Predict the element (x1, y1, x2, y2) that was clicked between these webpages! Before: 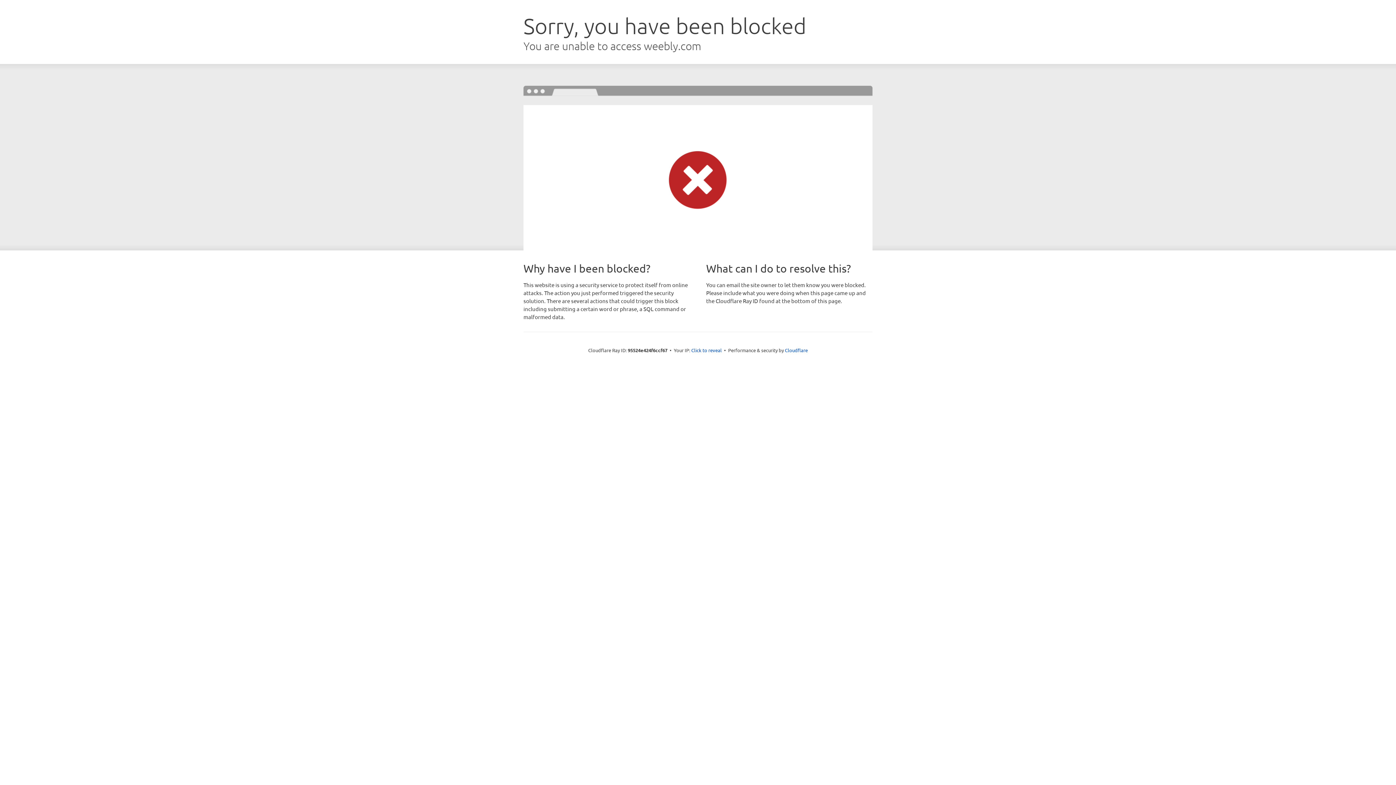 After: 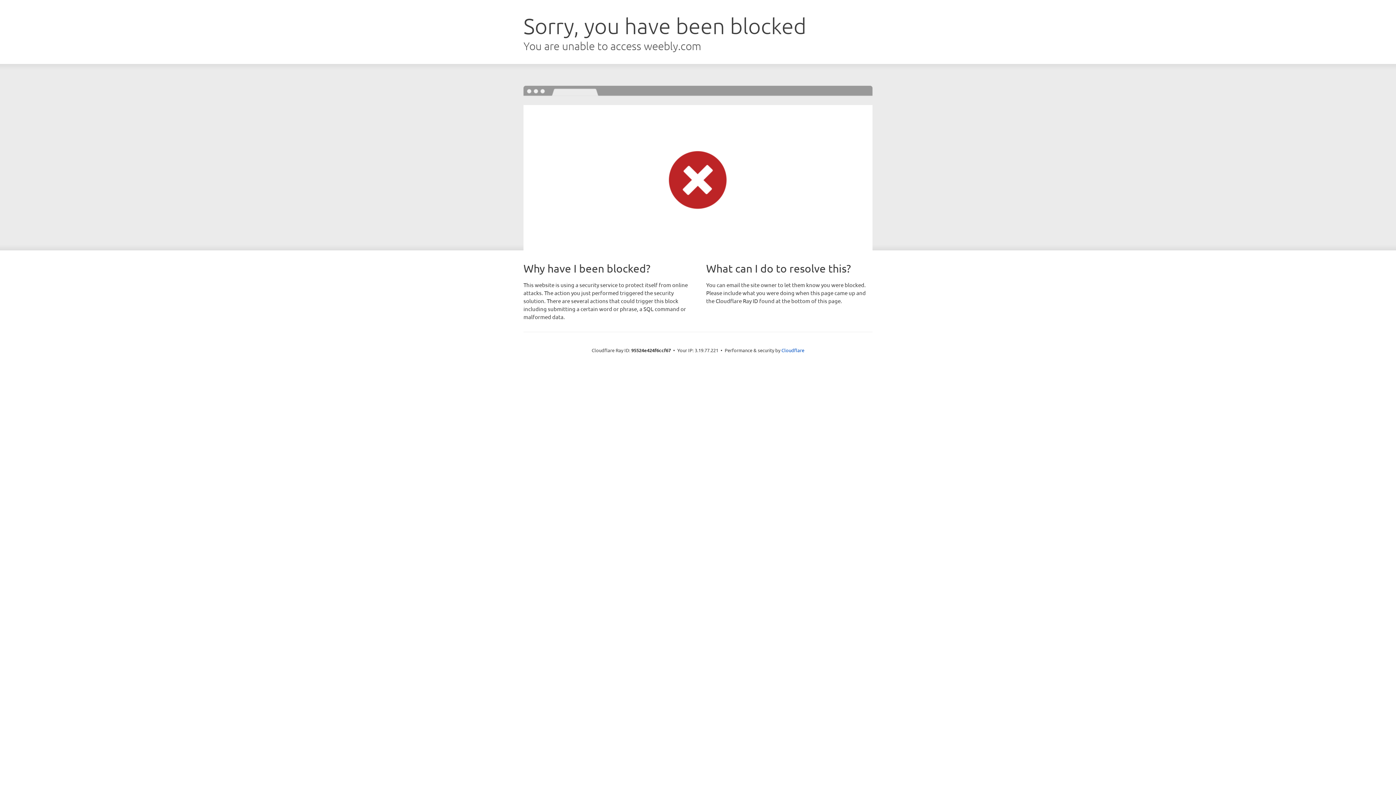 Action: label: Click to reveal bbox: (691, 346, 722, 353)